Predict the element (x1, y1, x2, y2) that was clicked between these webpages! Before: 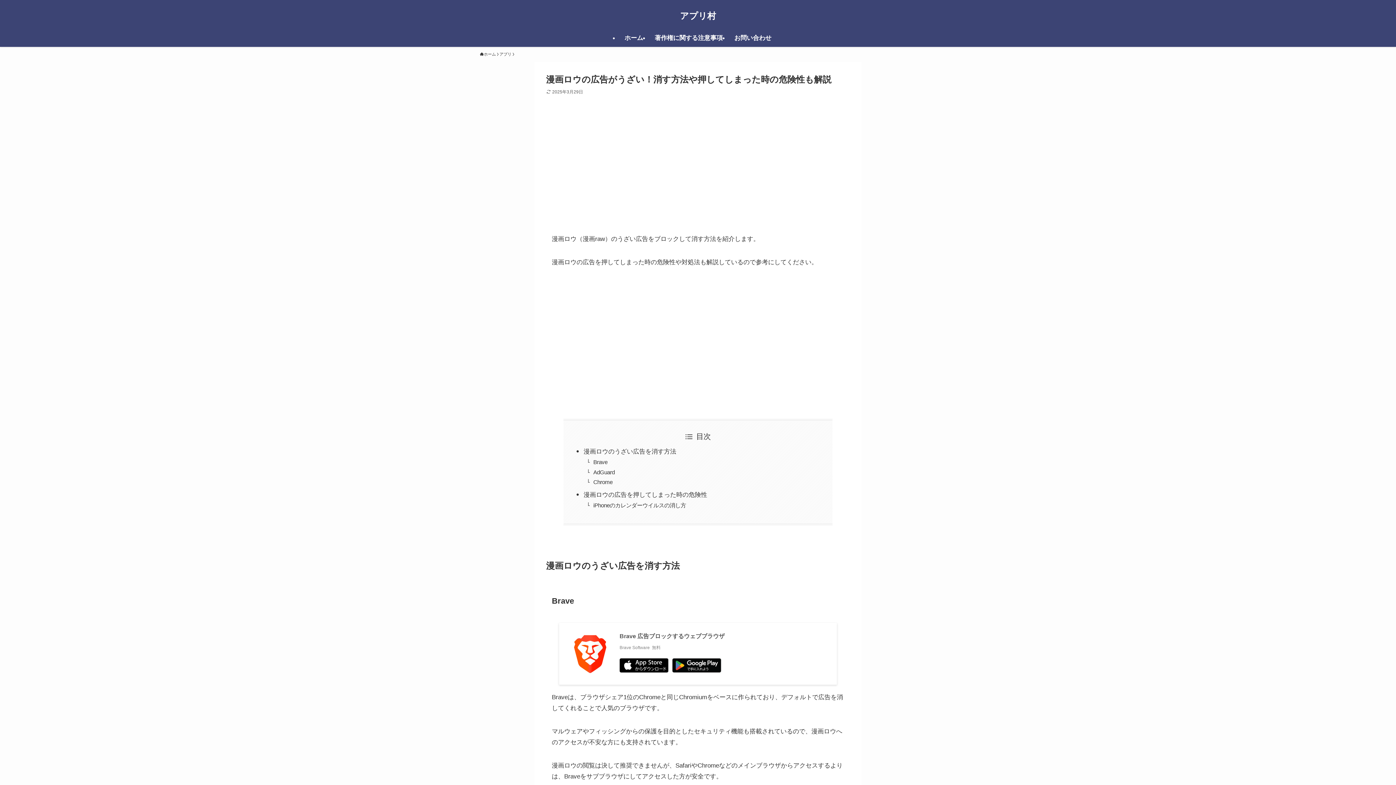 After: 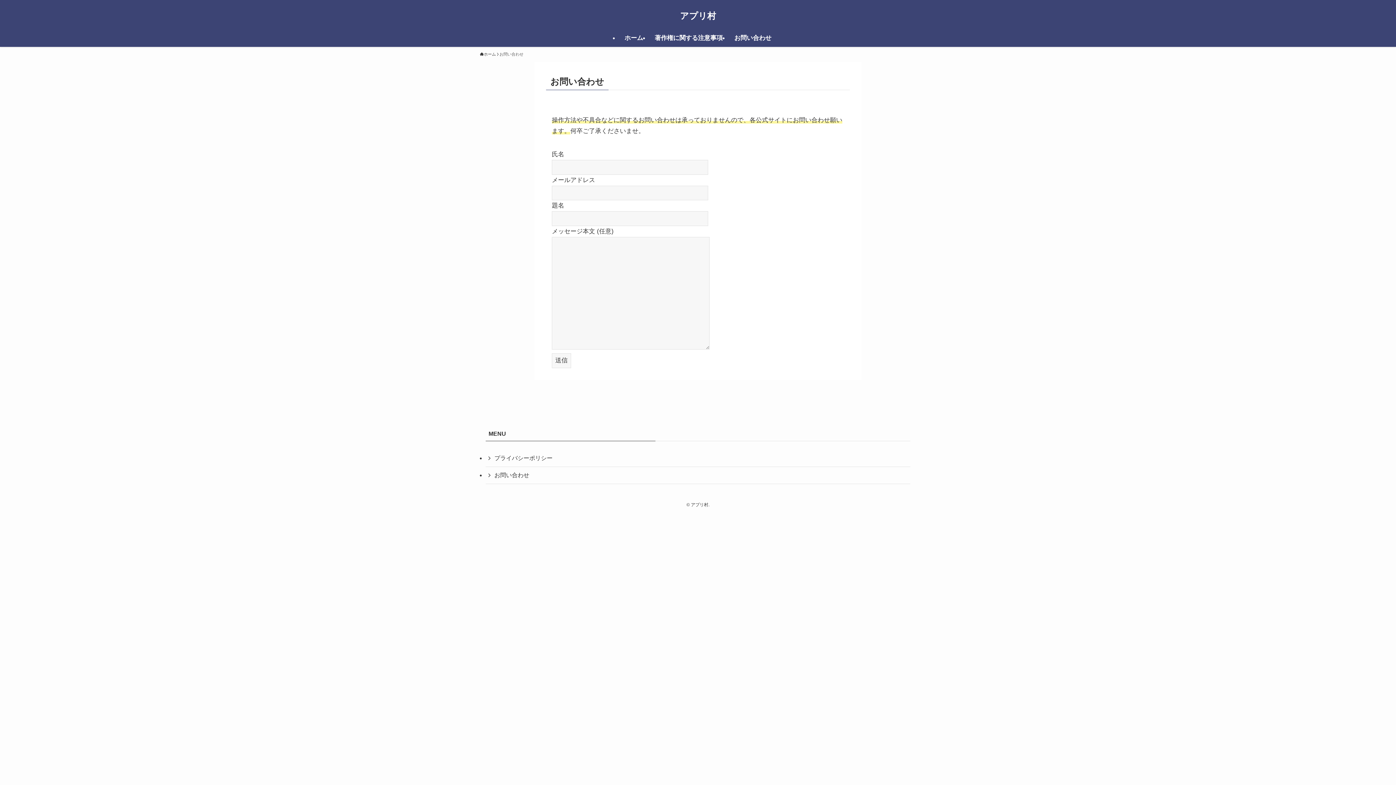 Action: label: お問い合わせ bbox: (728, 29, 777, 46)